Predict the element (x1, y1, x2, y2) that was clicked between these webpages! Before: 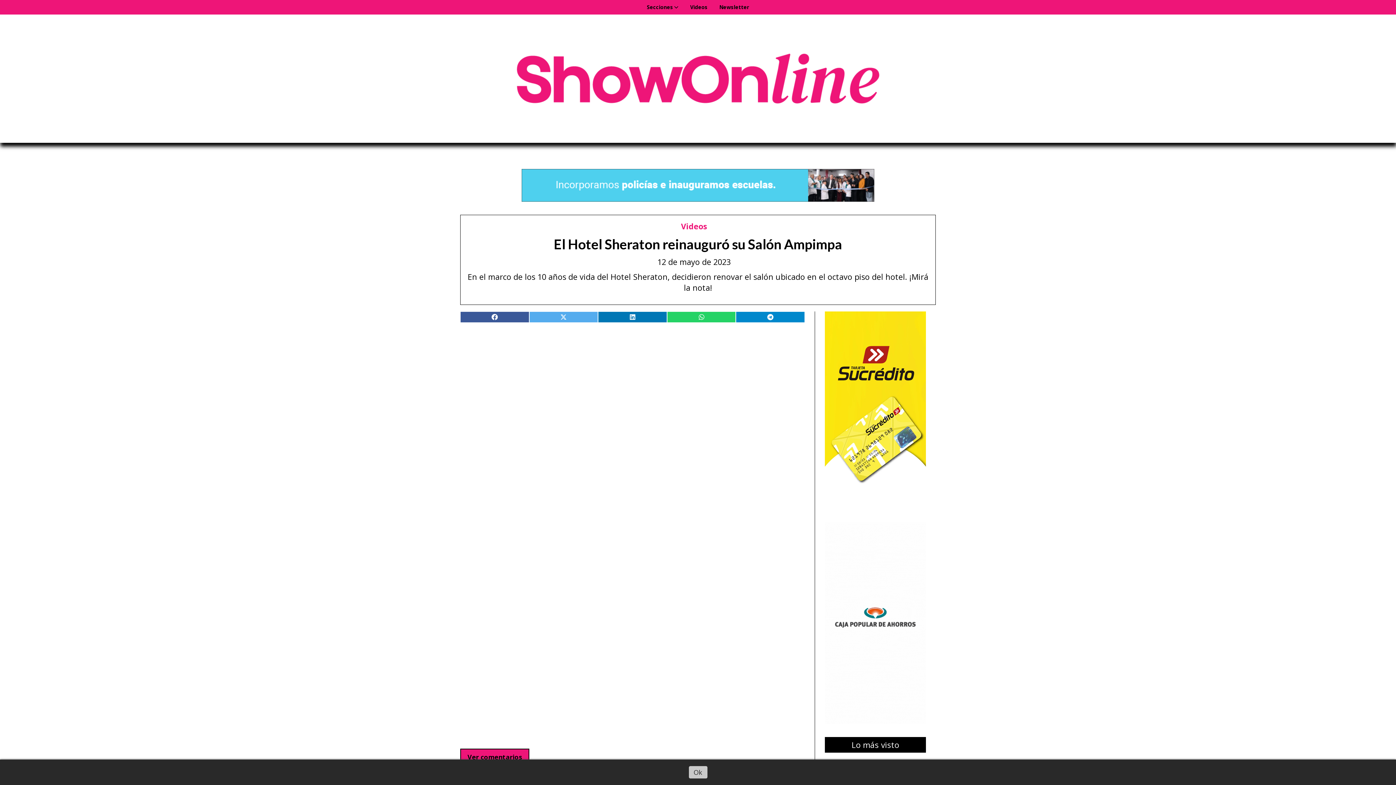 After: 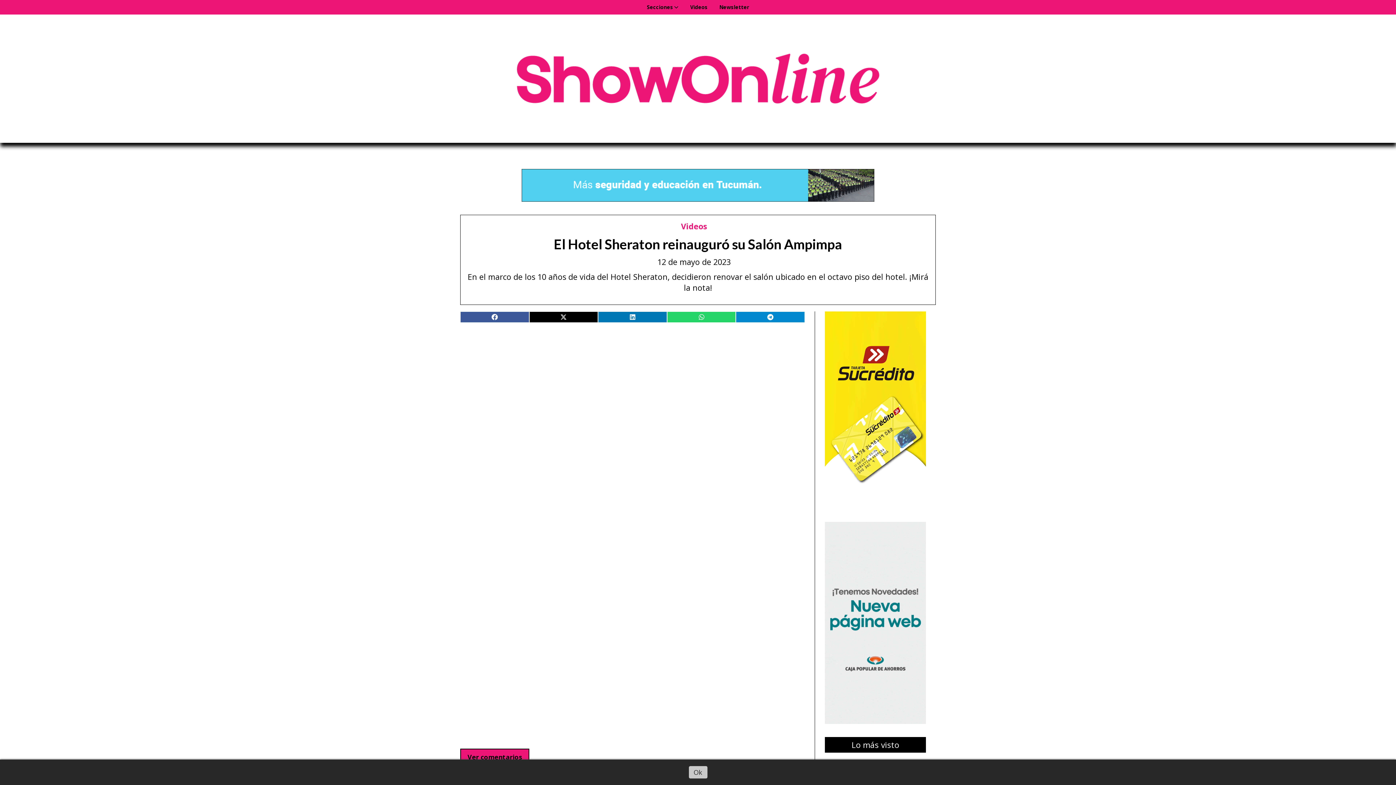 Action: bbox: (529, 312, 597, 322)